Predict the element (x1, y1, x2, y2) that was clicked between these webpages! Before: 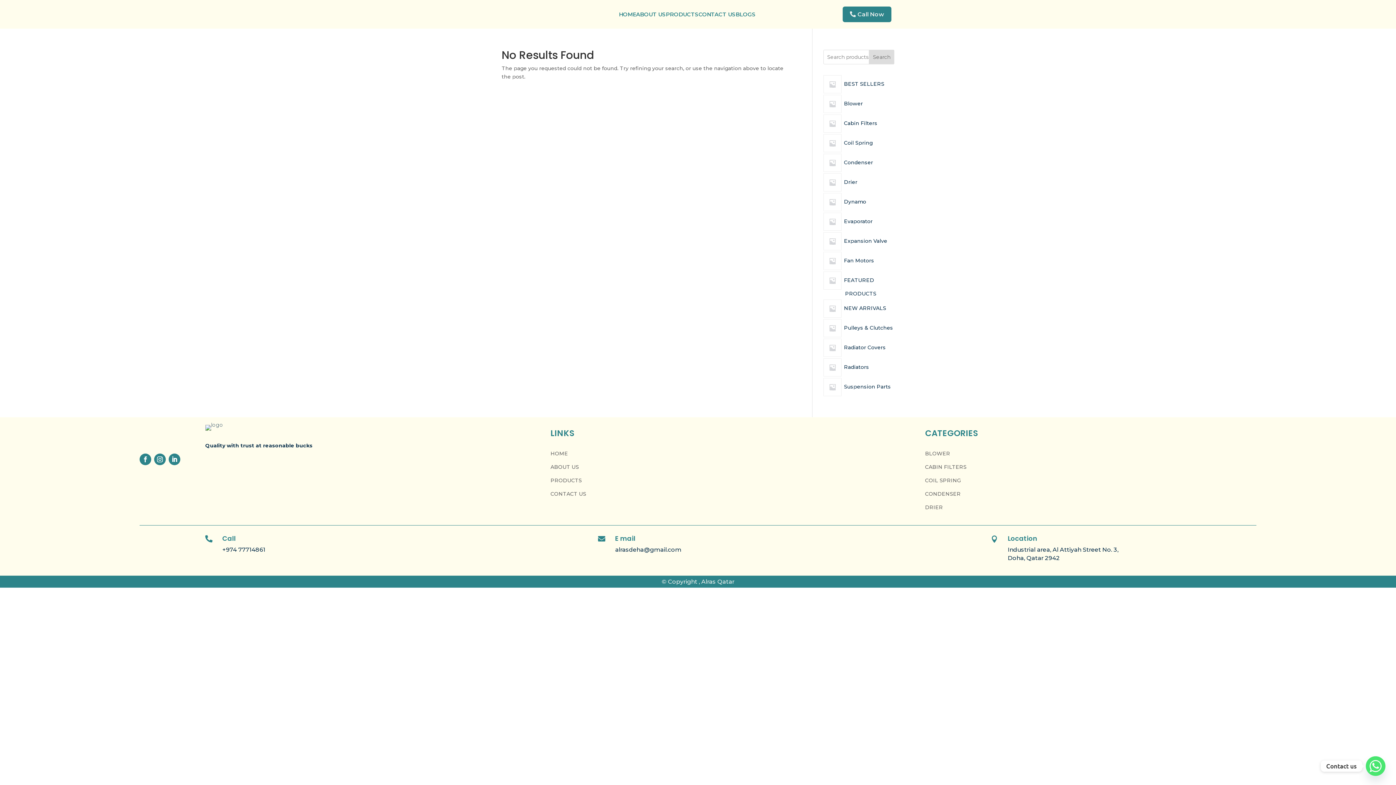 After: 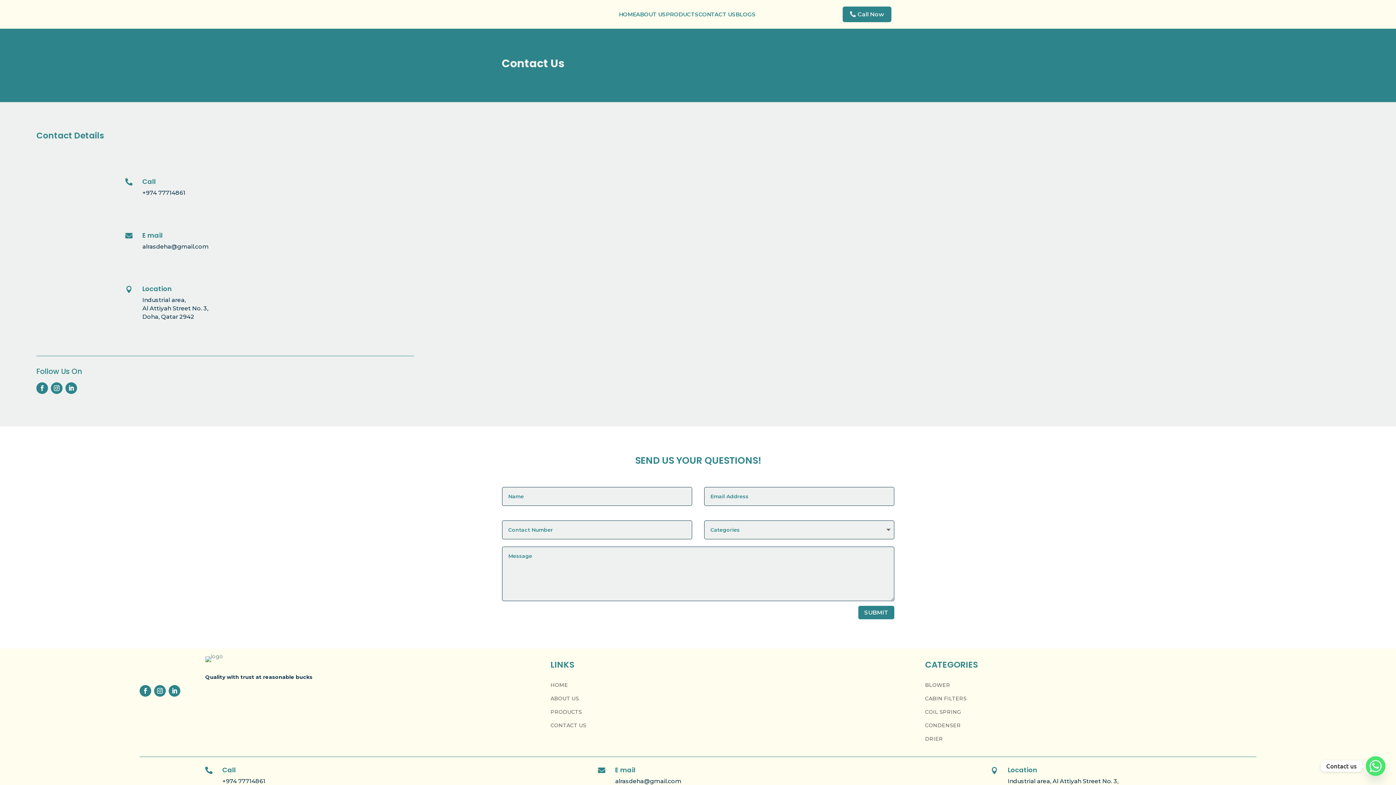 Action: bbox: (698, 9, 735, 19) label: CONTACT US